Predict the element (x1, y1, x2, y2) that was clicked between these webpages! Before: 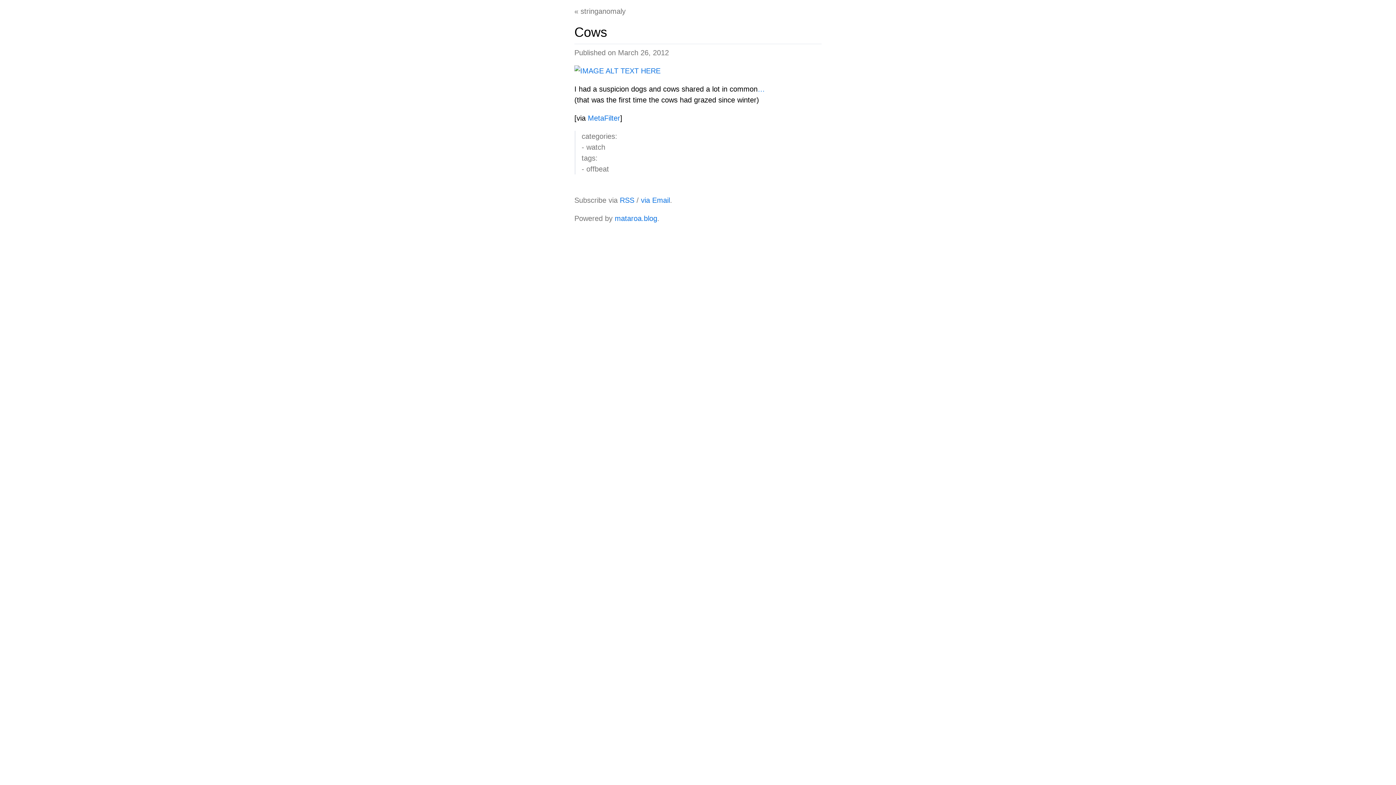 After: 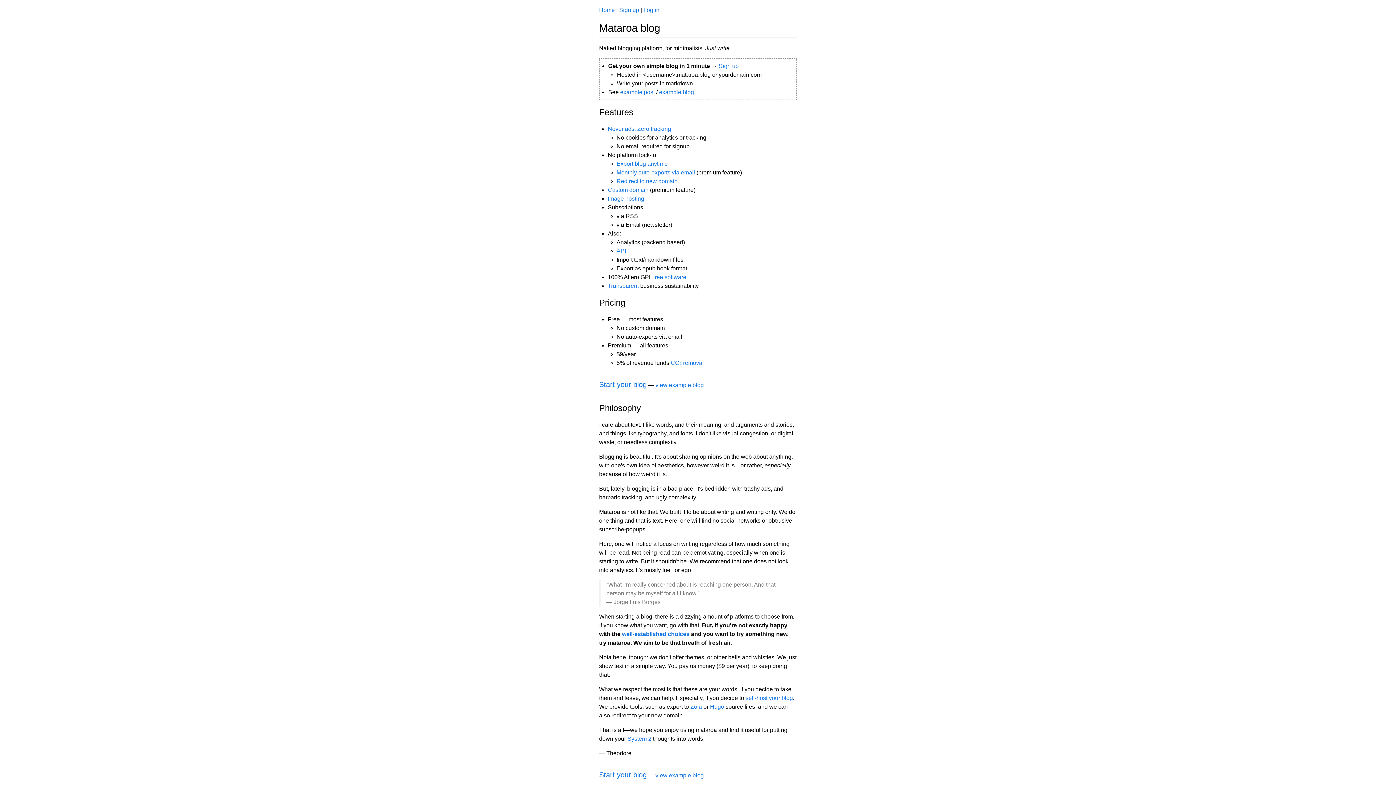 Action: bbox: (614, 214, 657, 222) label: mataroa.blog